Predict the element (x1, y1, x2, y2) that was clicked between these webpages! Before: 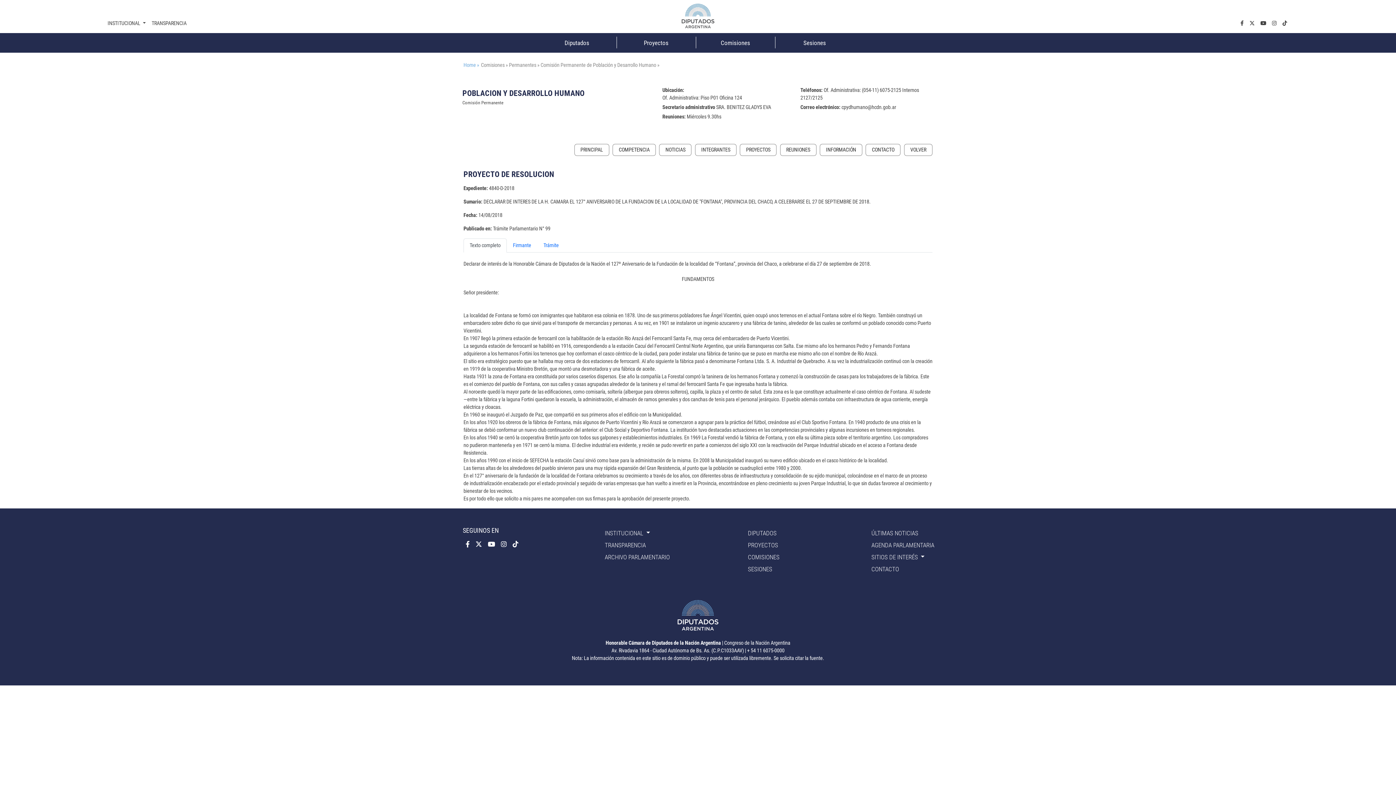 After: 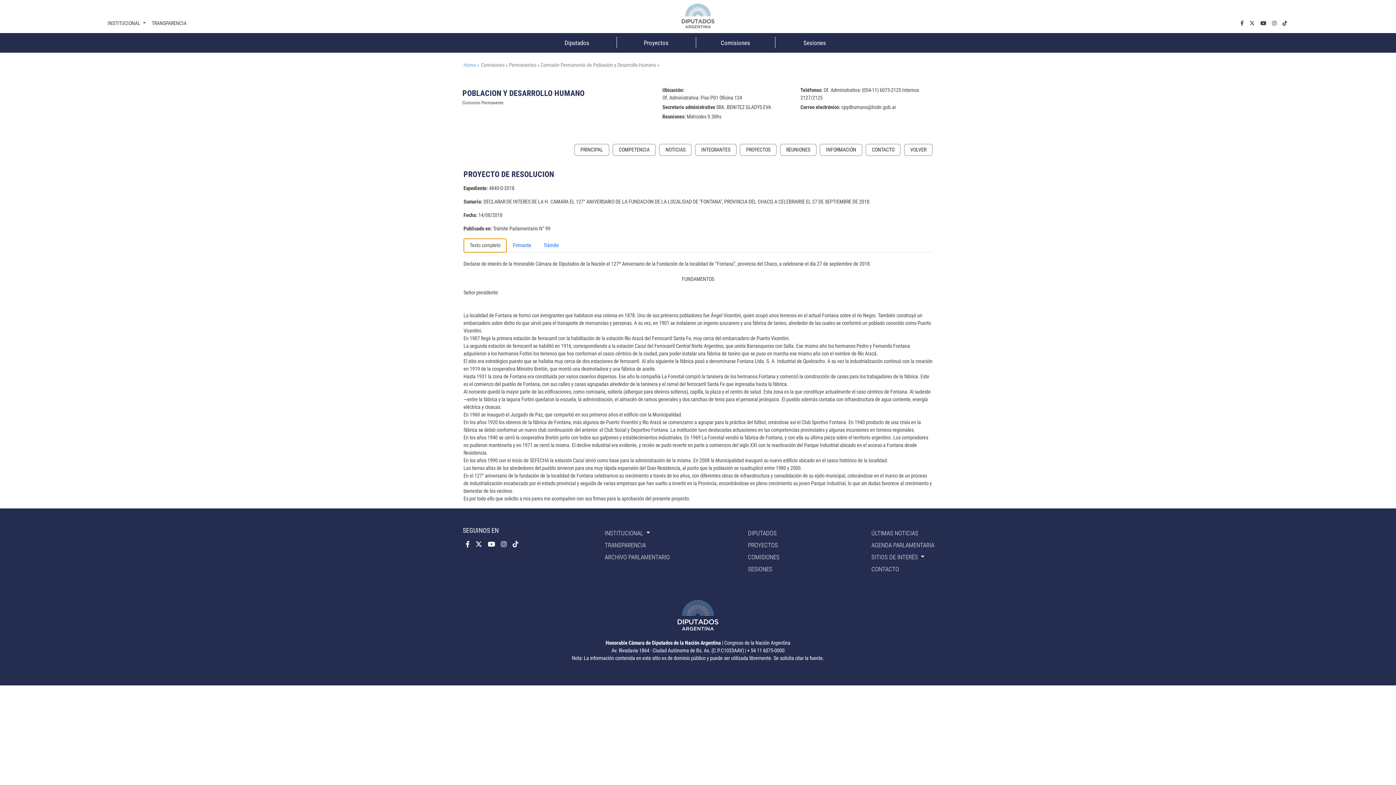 Action: bbox: (463, 238, 506, 252) label: Texto completo